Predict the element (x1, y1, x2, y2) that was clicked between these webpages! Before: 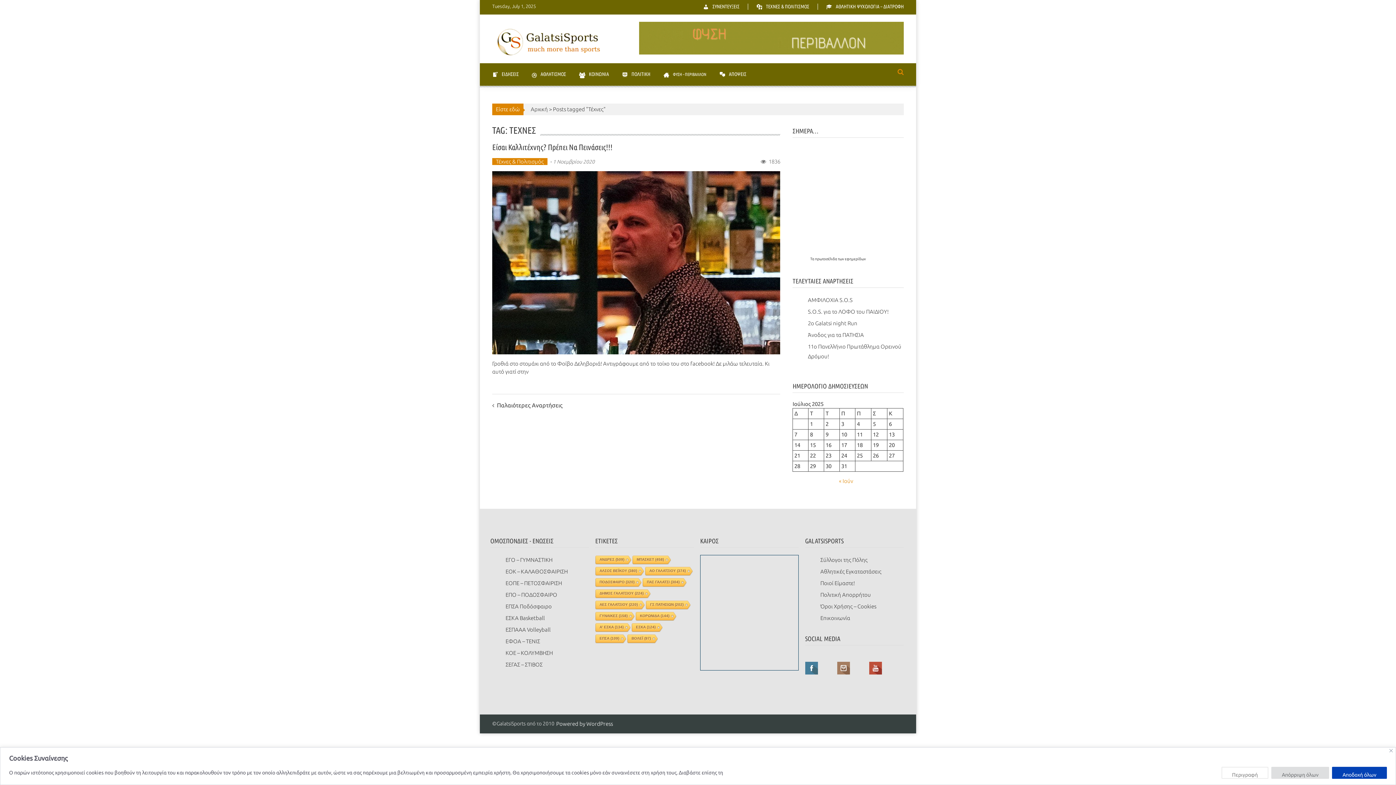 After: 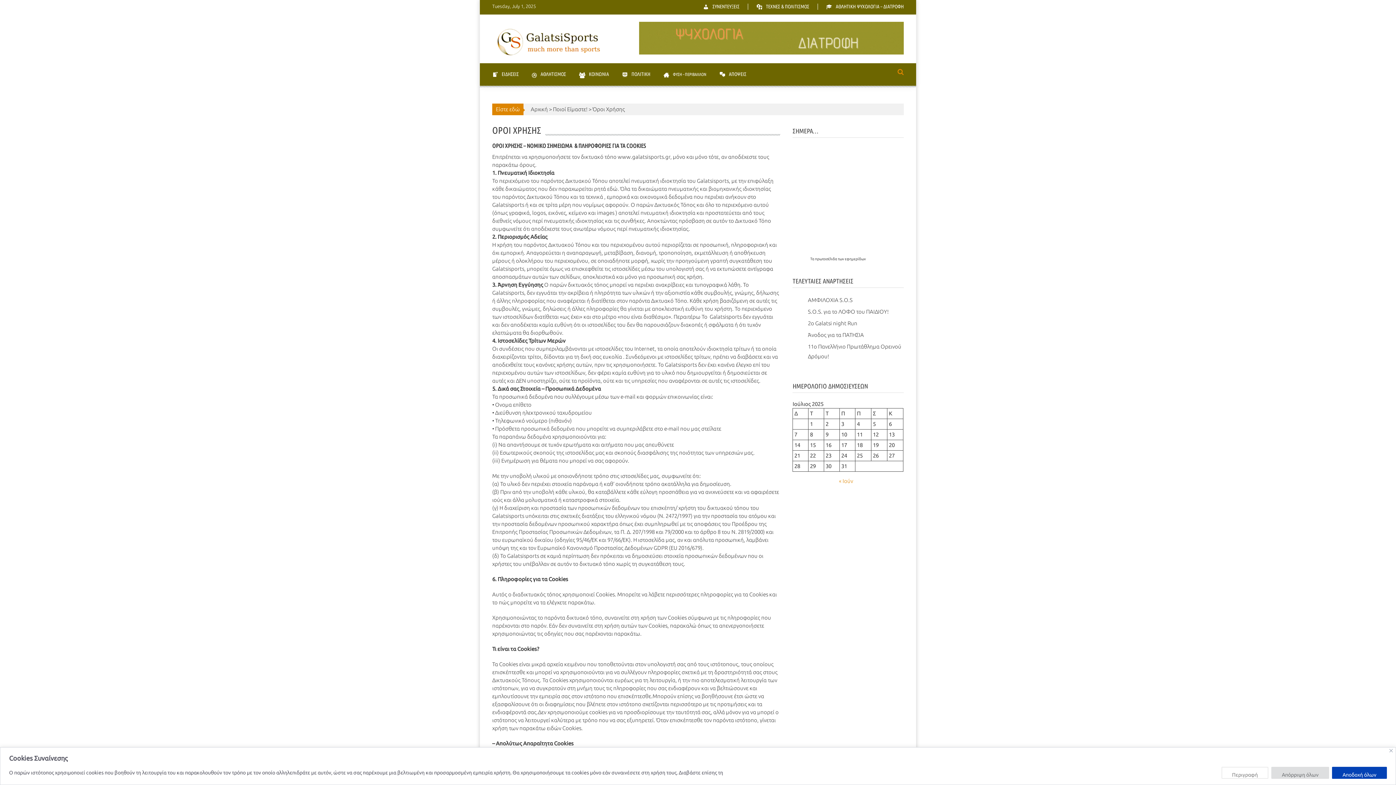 Action: label: Όροι Χρήσης – Cookies bbox: (820, 603, 876, 609)